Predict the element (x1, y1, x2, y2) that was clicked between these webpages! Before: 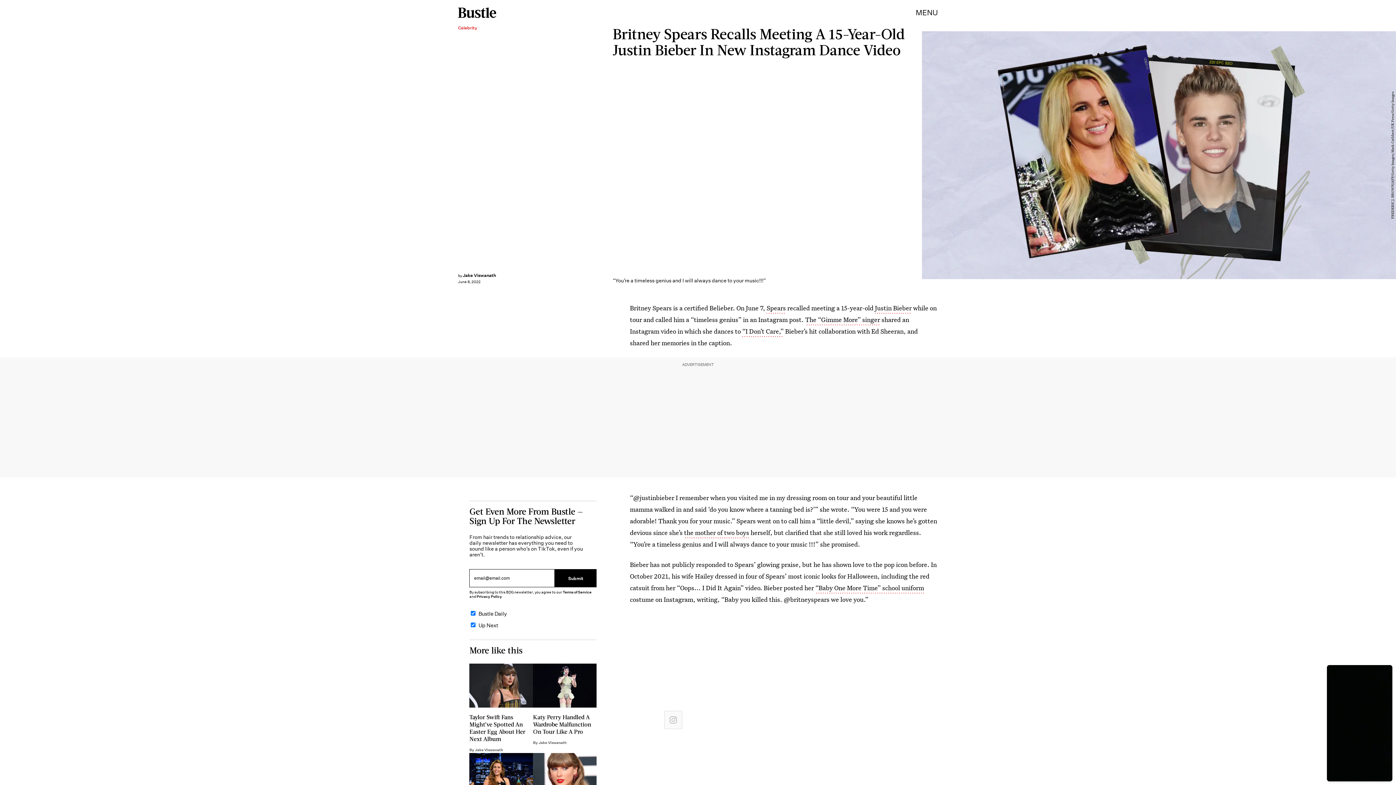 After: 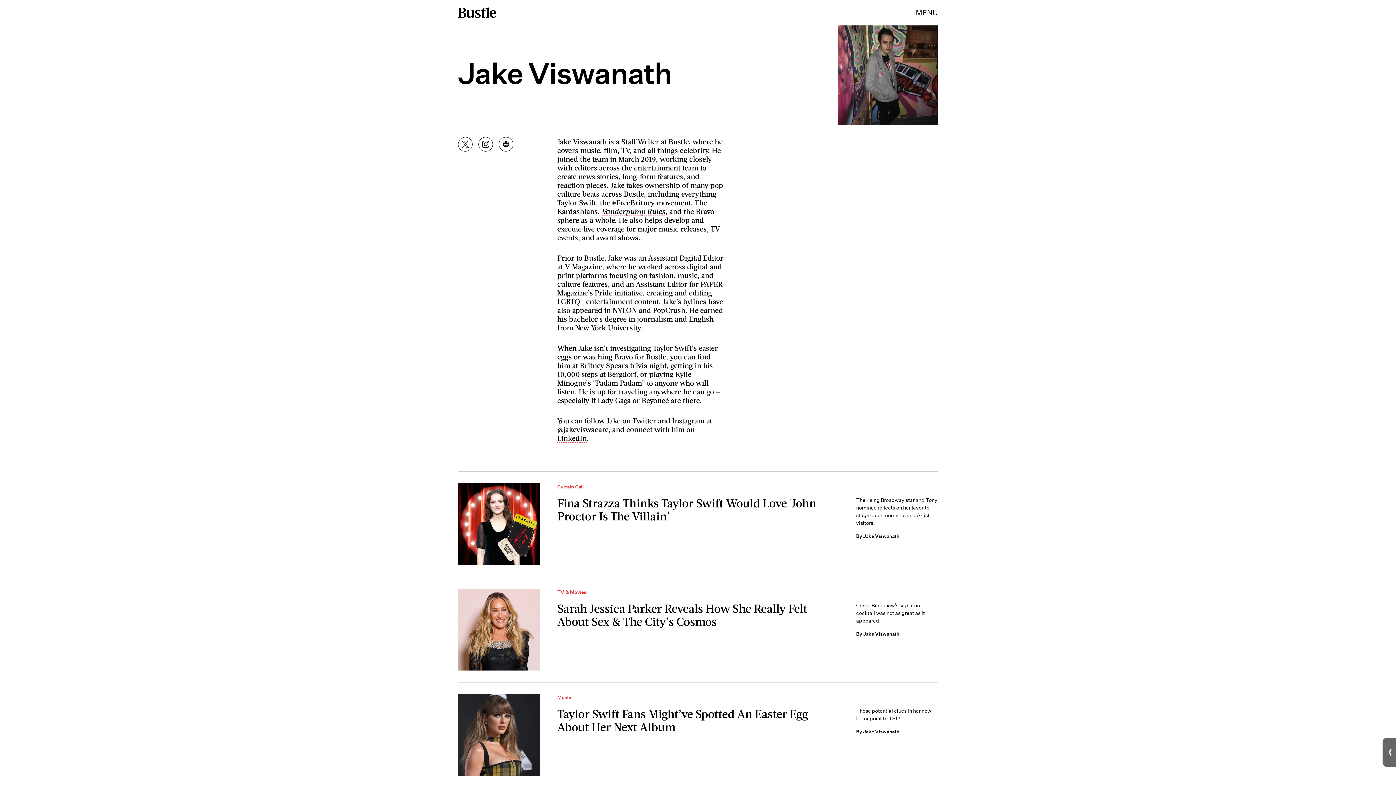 Action: label: Jake Viswanath bbox: (462, 272, 496, 278)